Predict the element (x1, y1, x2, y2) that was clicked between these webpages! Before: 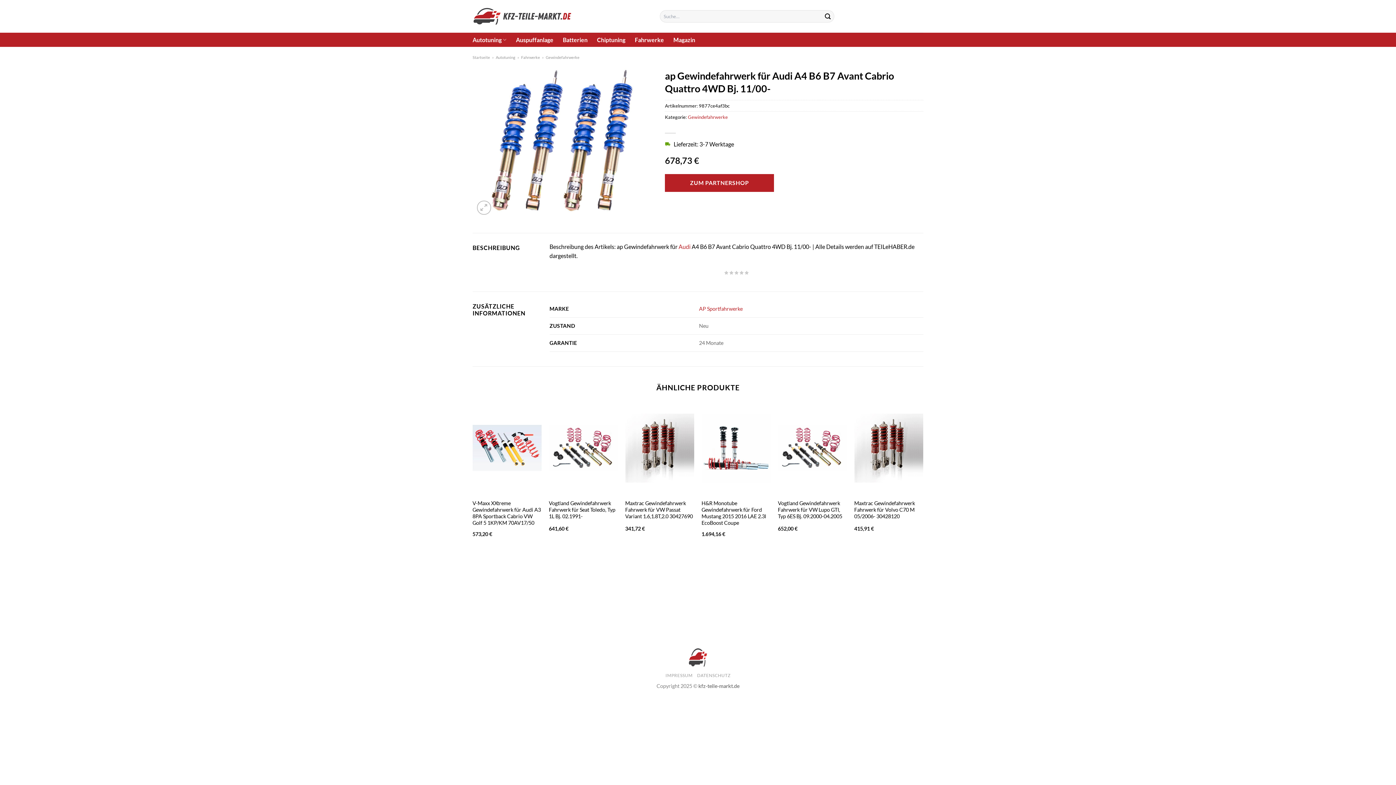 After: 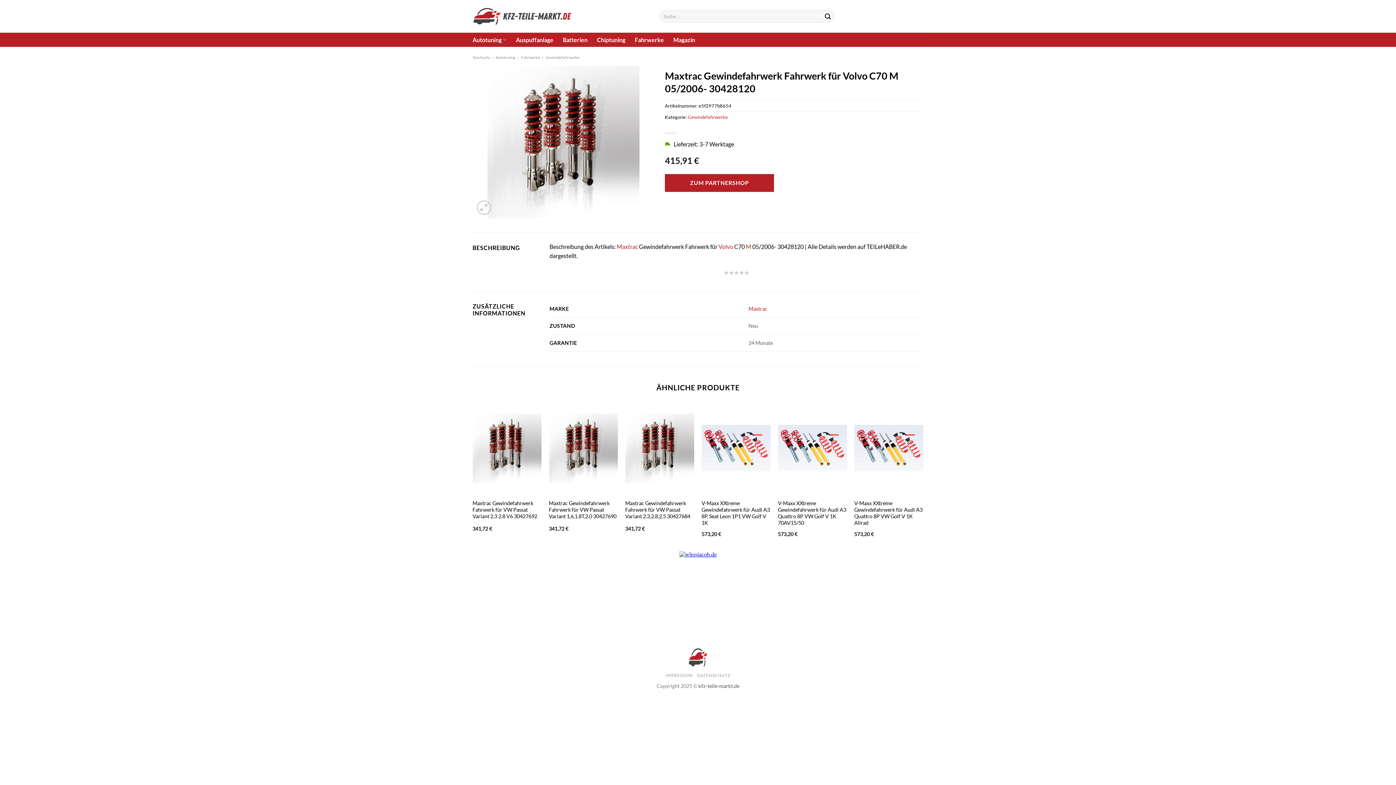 Action: label: Maxtrac Gewindefahrwerk Fahrwerk für Volvo C70 M 05/2006- 30428120 bbox: (854, 500, 923, 519)